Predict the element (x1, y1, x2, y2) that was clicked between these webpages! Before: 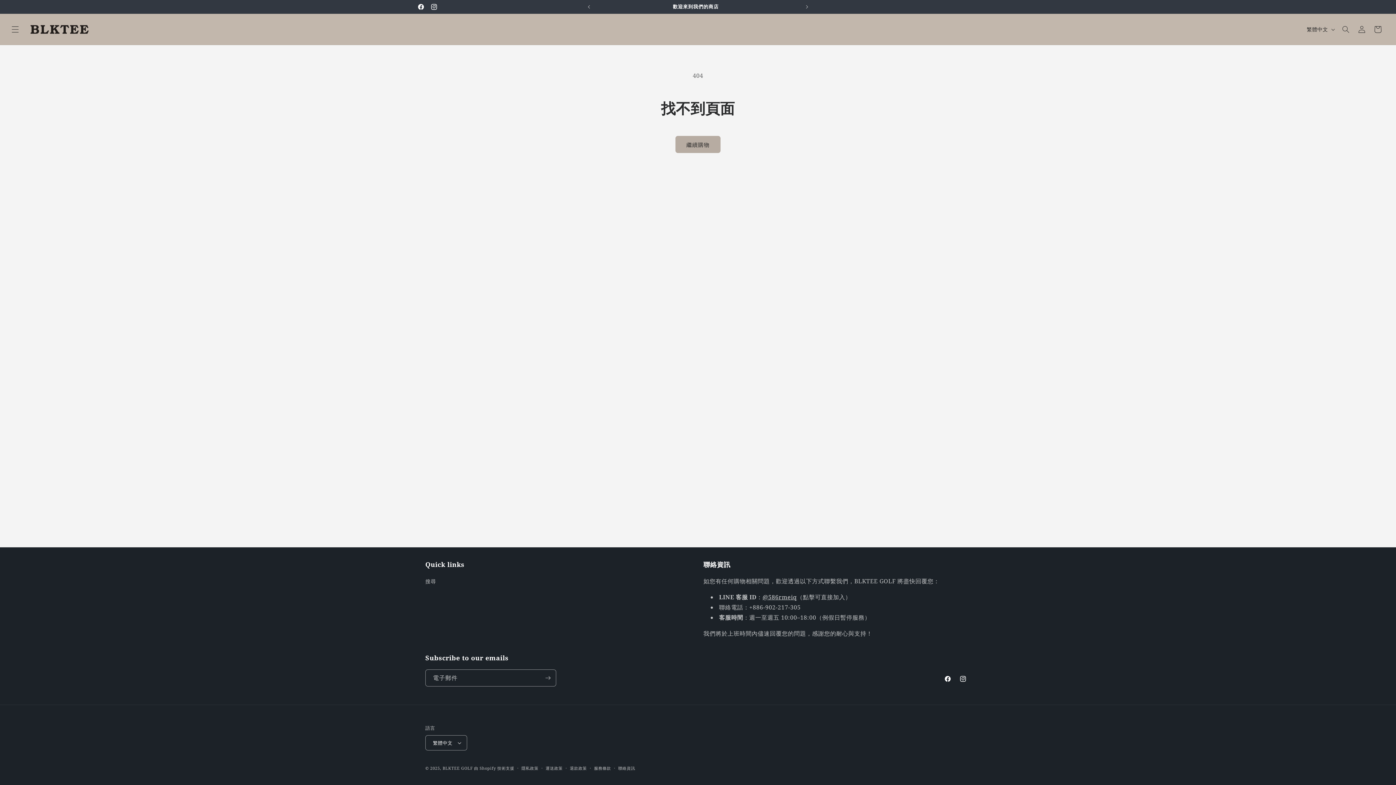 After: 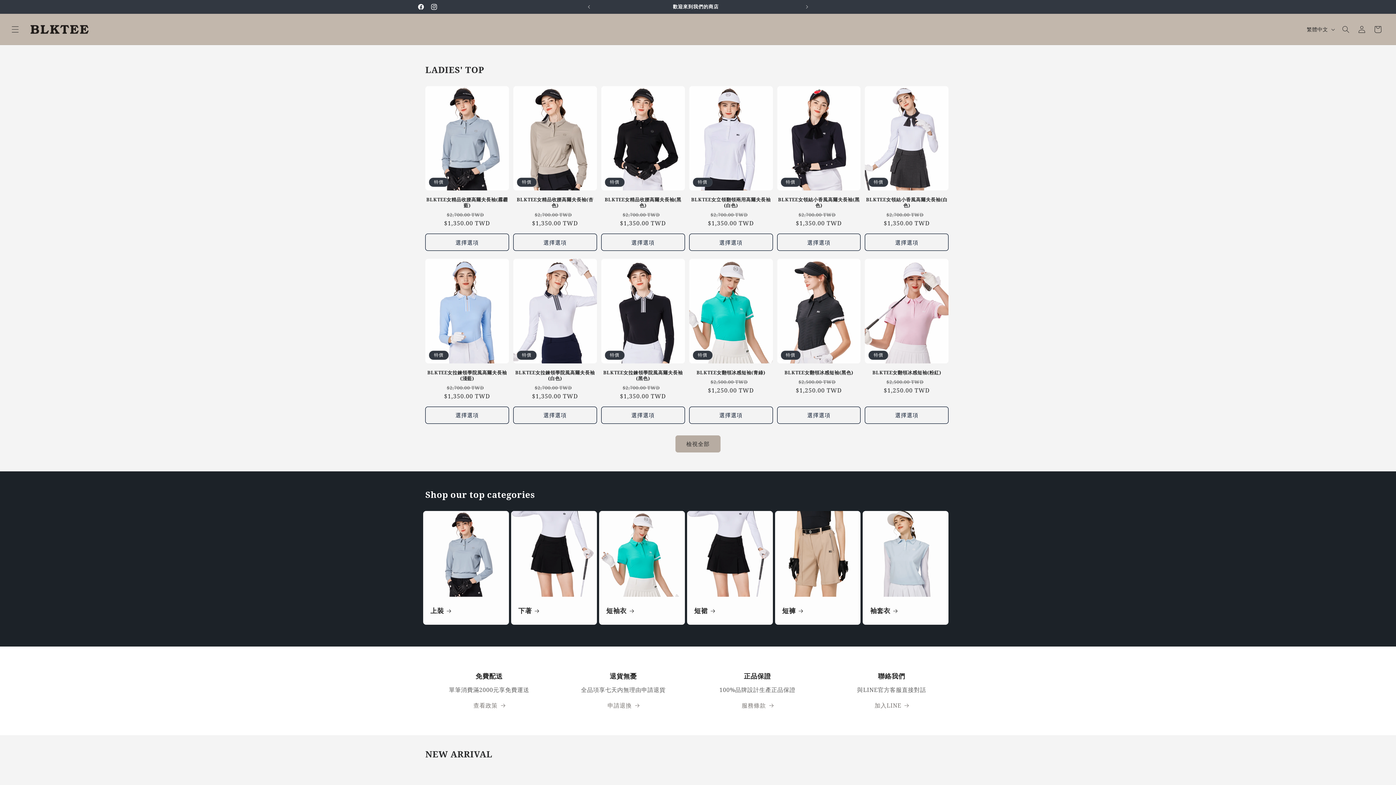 Action: label: BLKTEE GOLF bbox: (442, 765, 472, 771)